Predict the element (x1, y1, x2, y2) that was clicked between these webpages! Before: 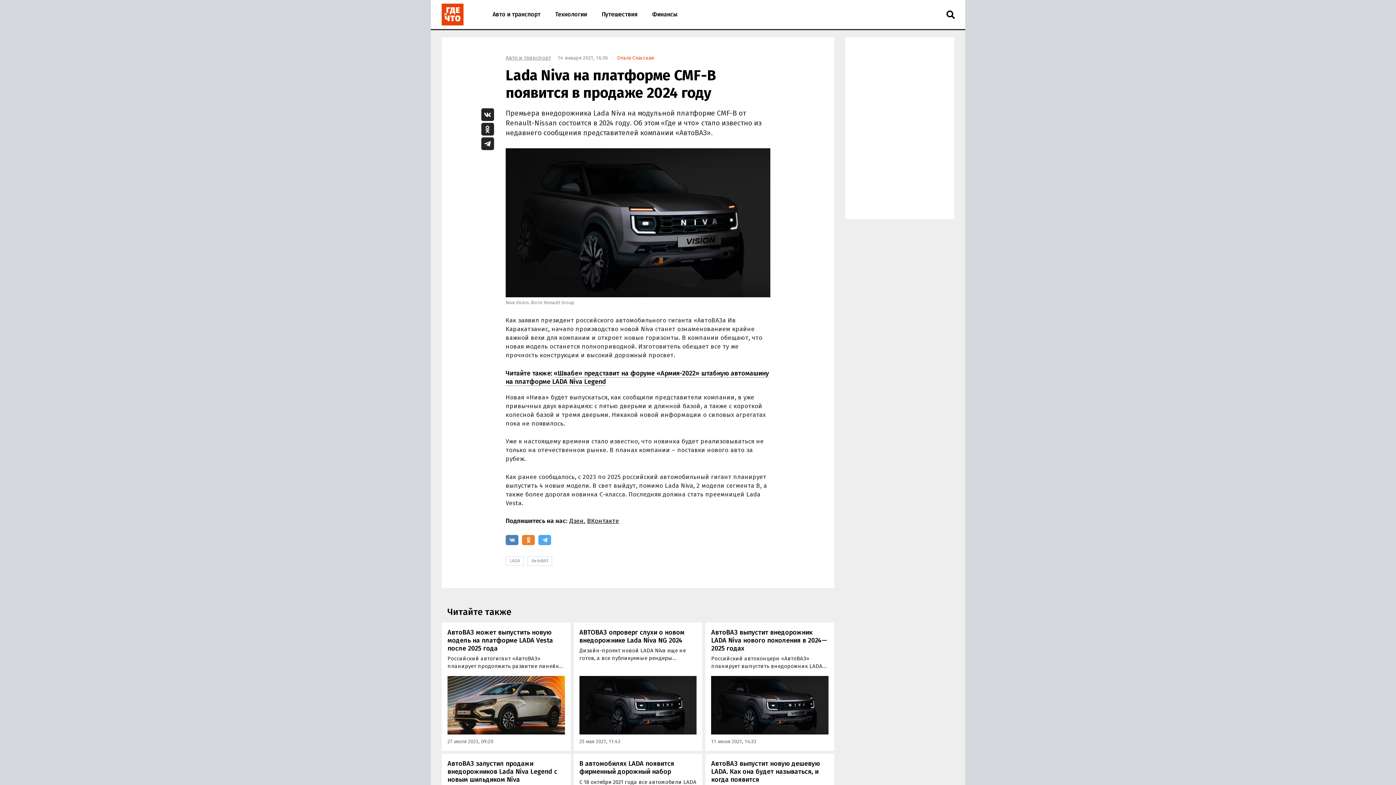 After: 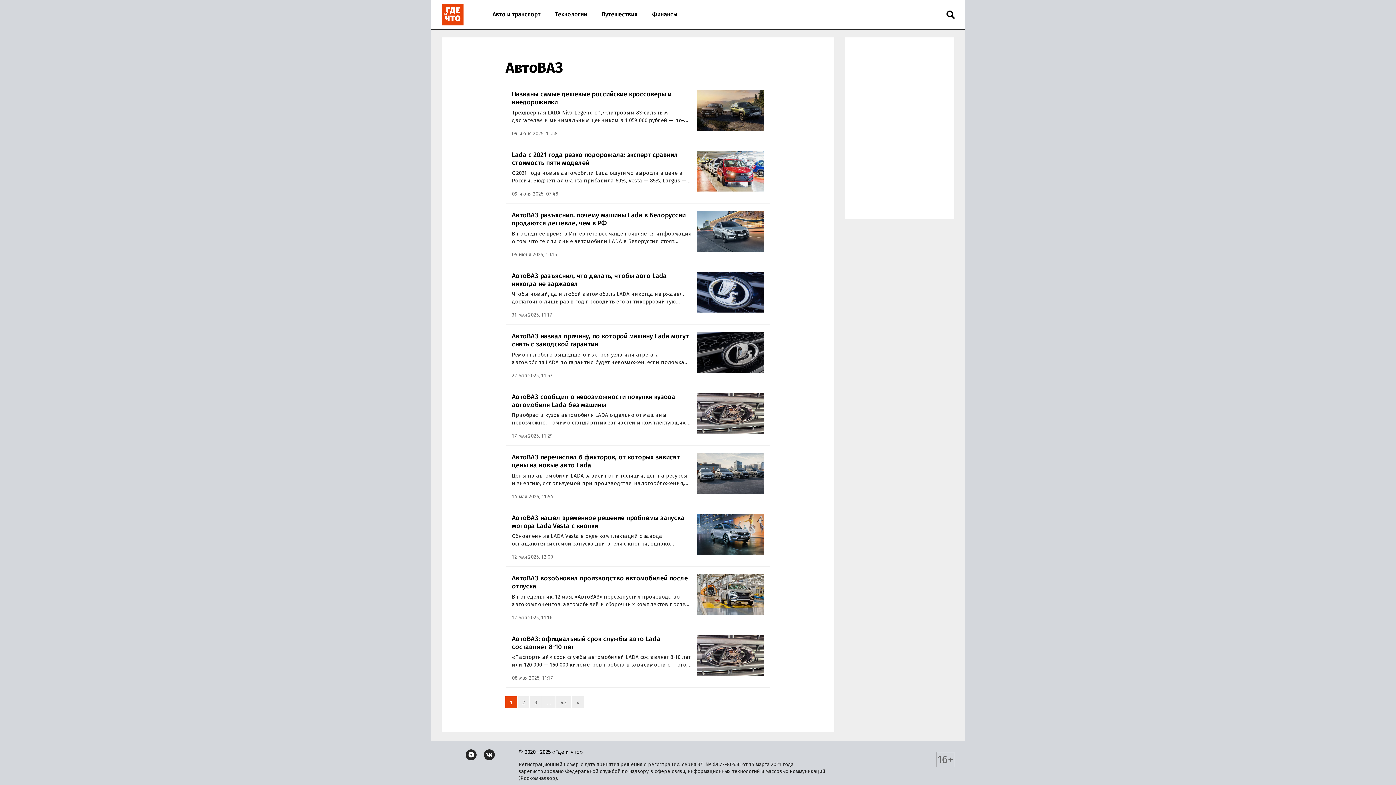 Action: label: АвтоВАЗ bbox: (527, 556, 552, 566)